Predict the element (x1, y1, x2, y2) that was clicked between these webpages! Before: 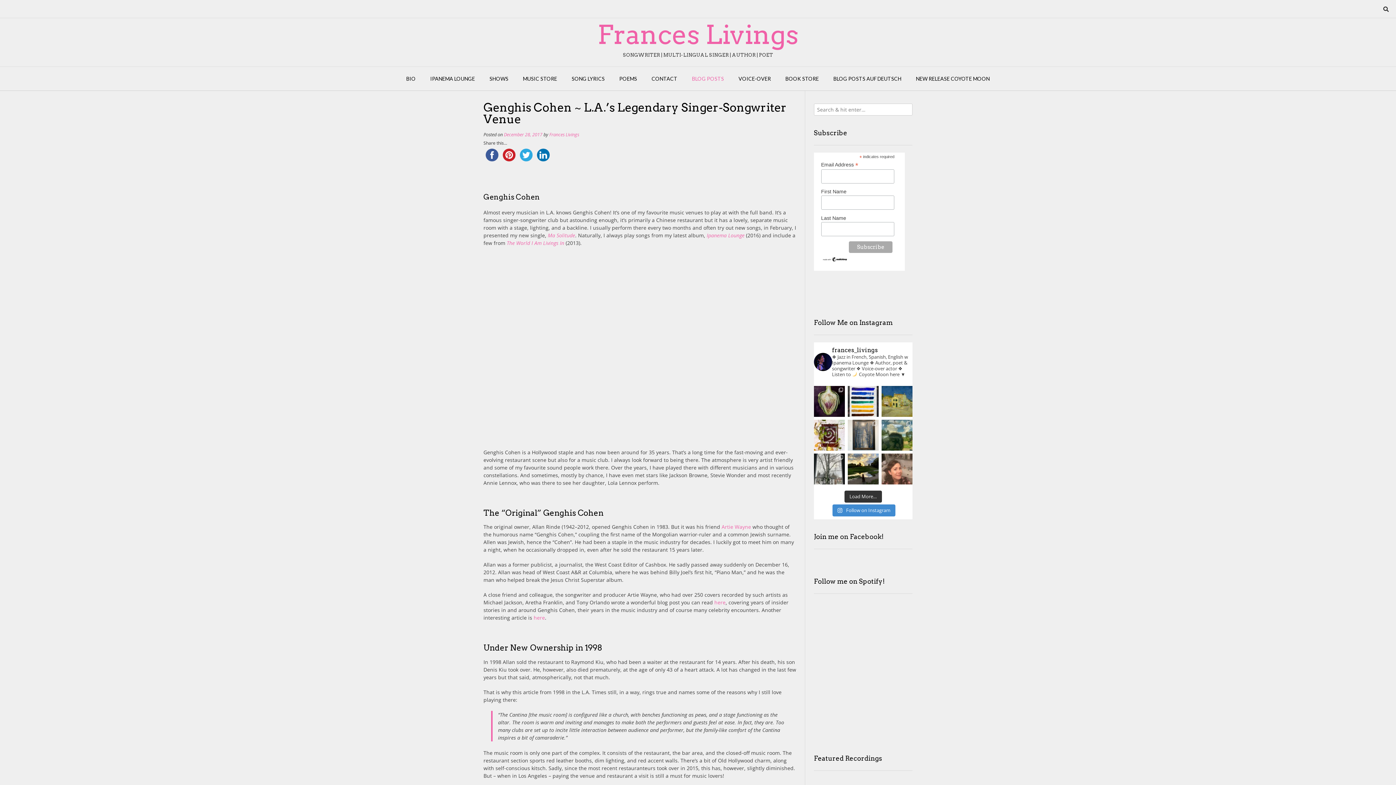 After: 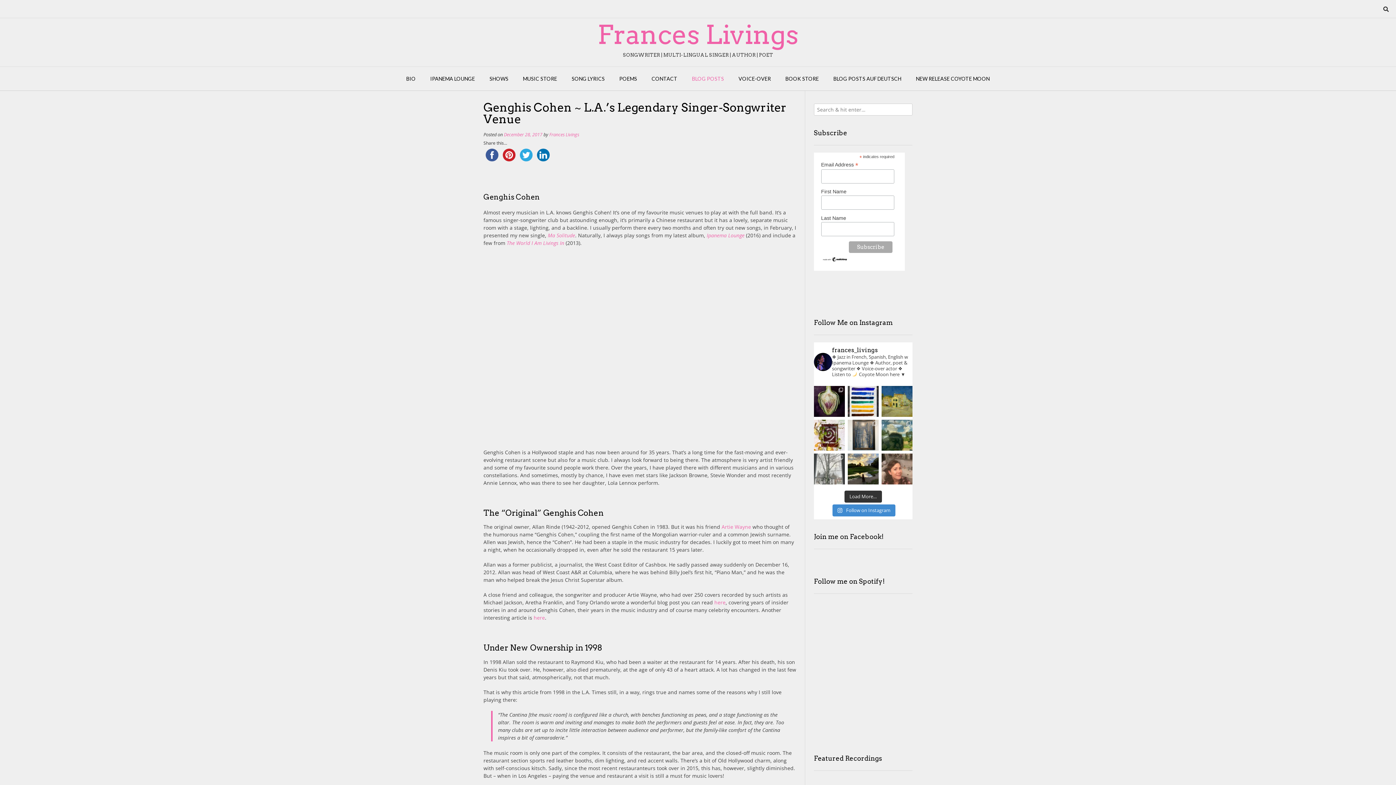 Action: label: T'was a cold February day. I'm sitting at my desk bbox: (814, 453, 844, 484)